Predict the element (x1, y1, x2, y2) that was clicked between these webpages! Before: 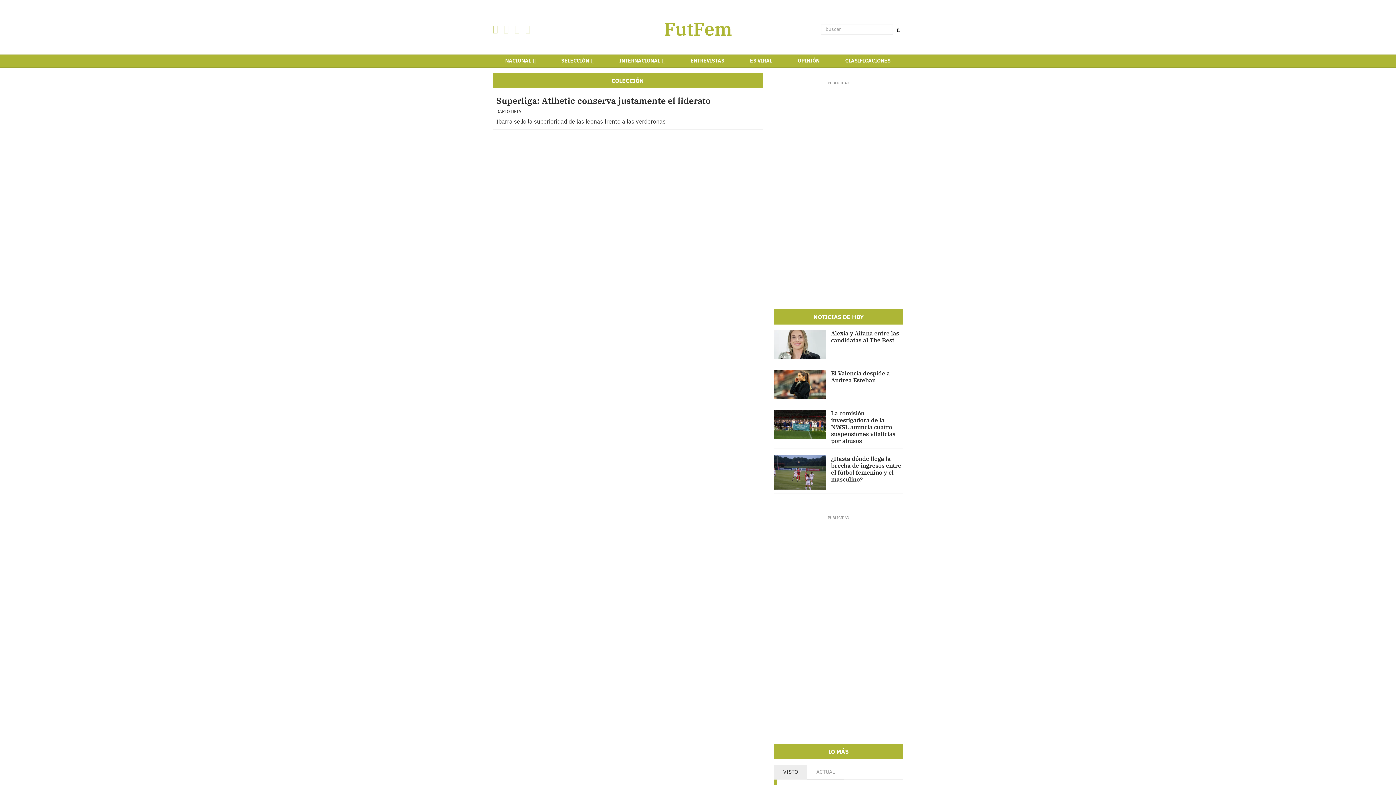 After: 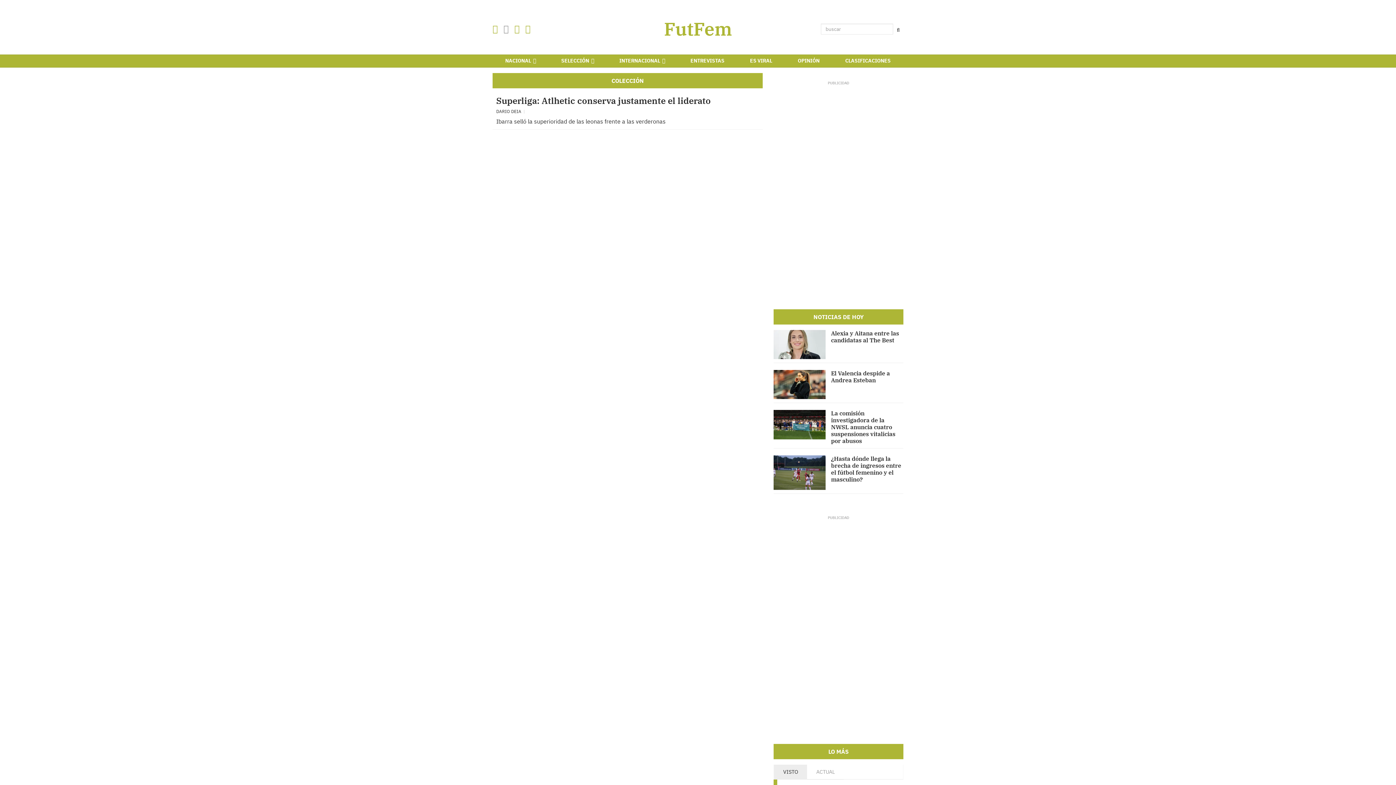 Action: bbox: (503, 22, 508, 34)